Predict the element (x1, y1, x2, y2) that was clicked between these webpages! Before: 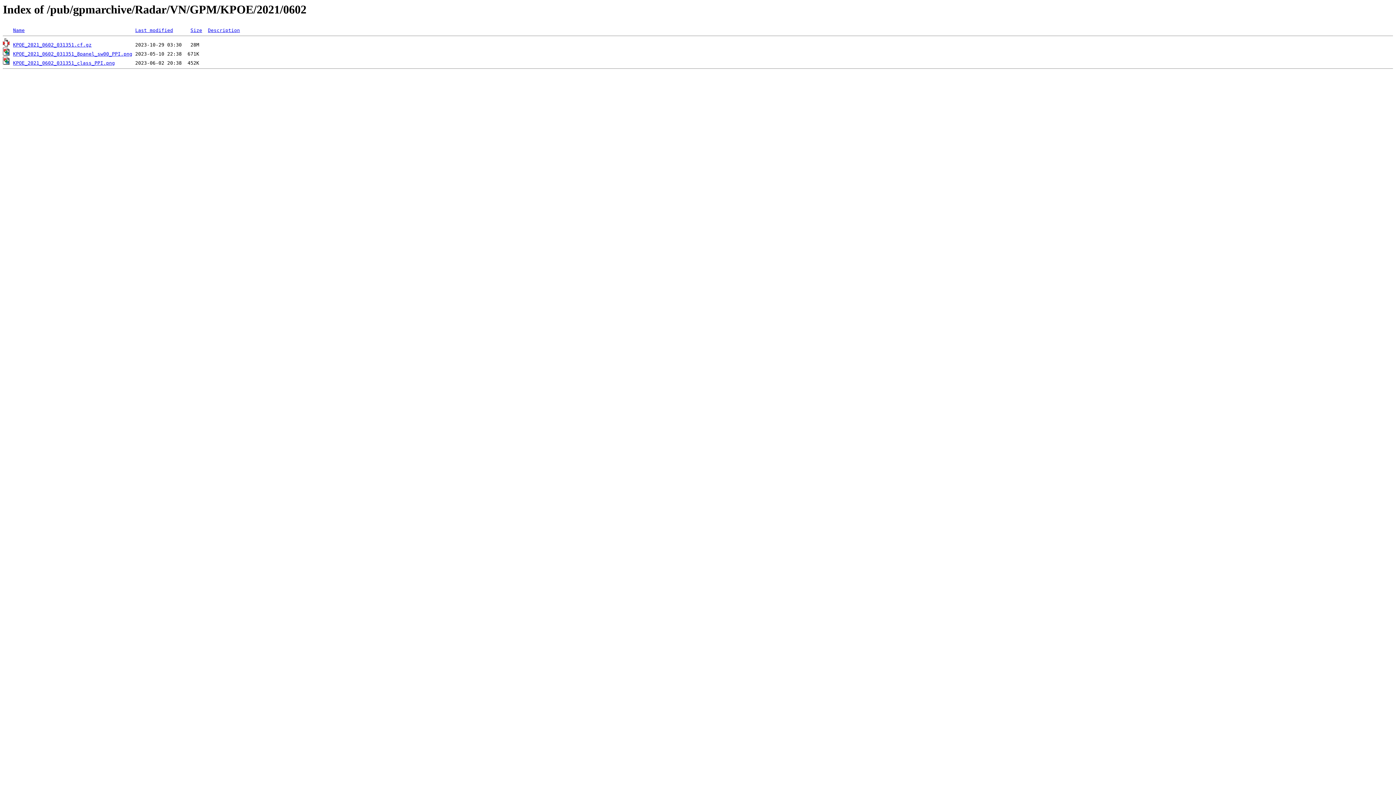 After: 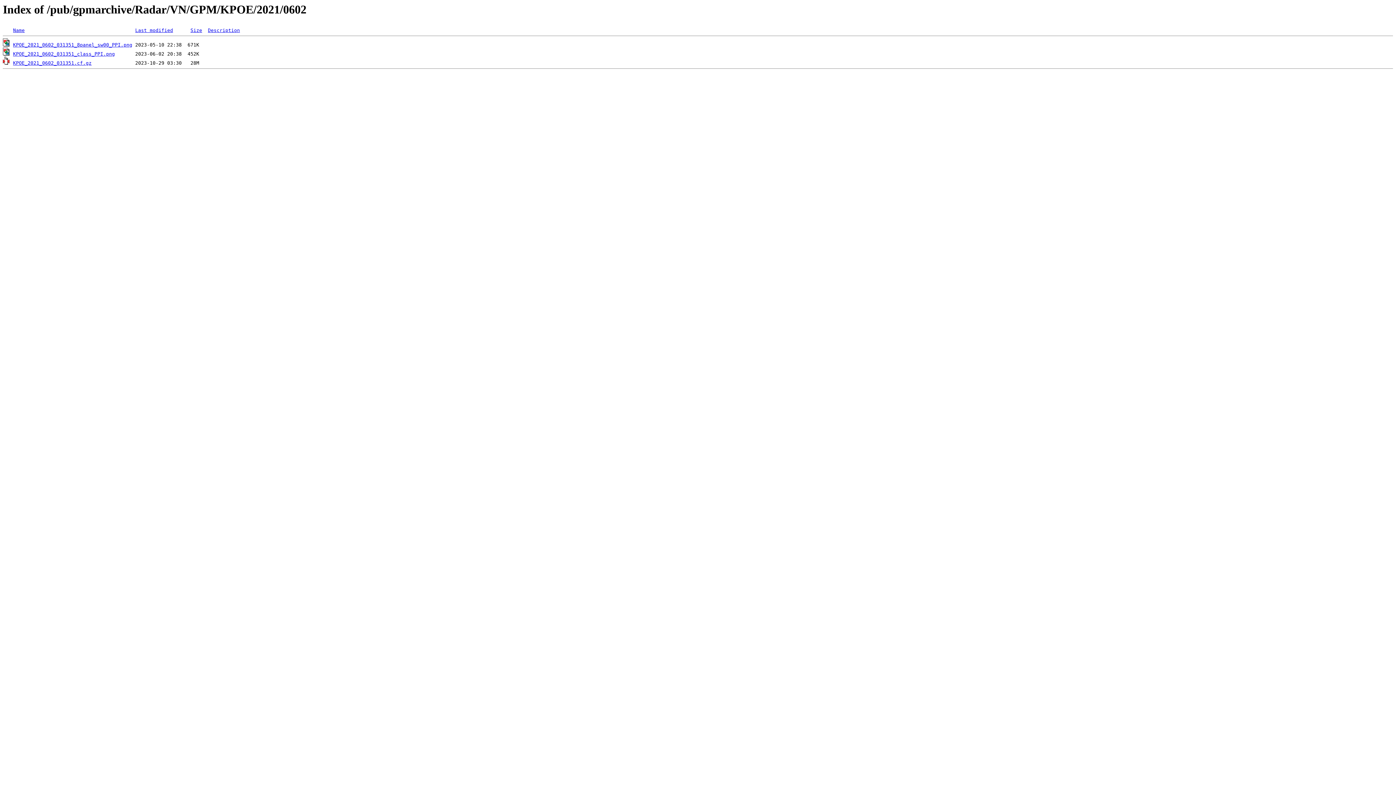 Action: label: Last modified bbox: (135, 27, 173, 33)